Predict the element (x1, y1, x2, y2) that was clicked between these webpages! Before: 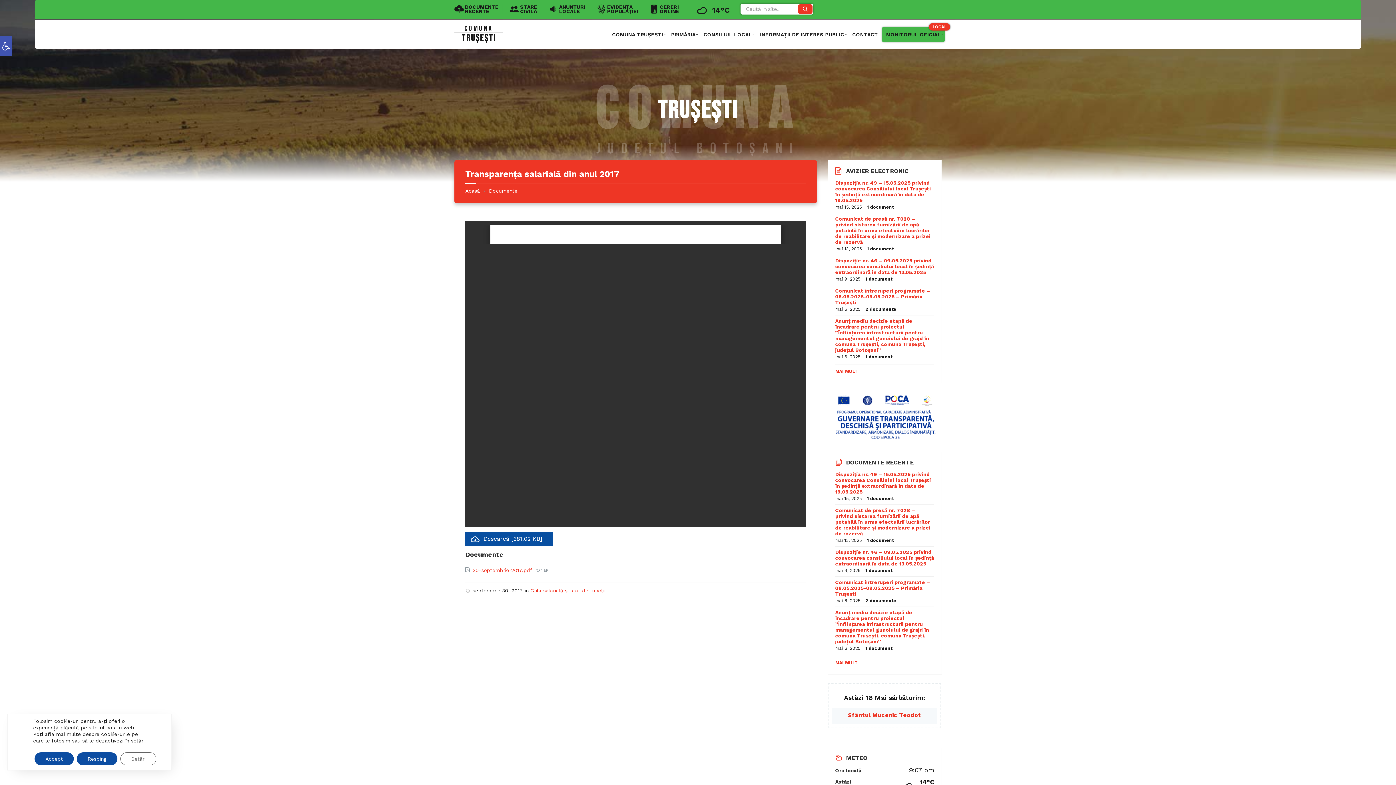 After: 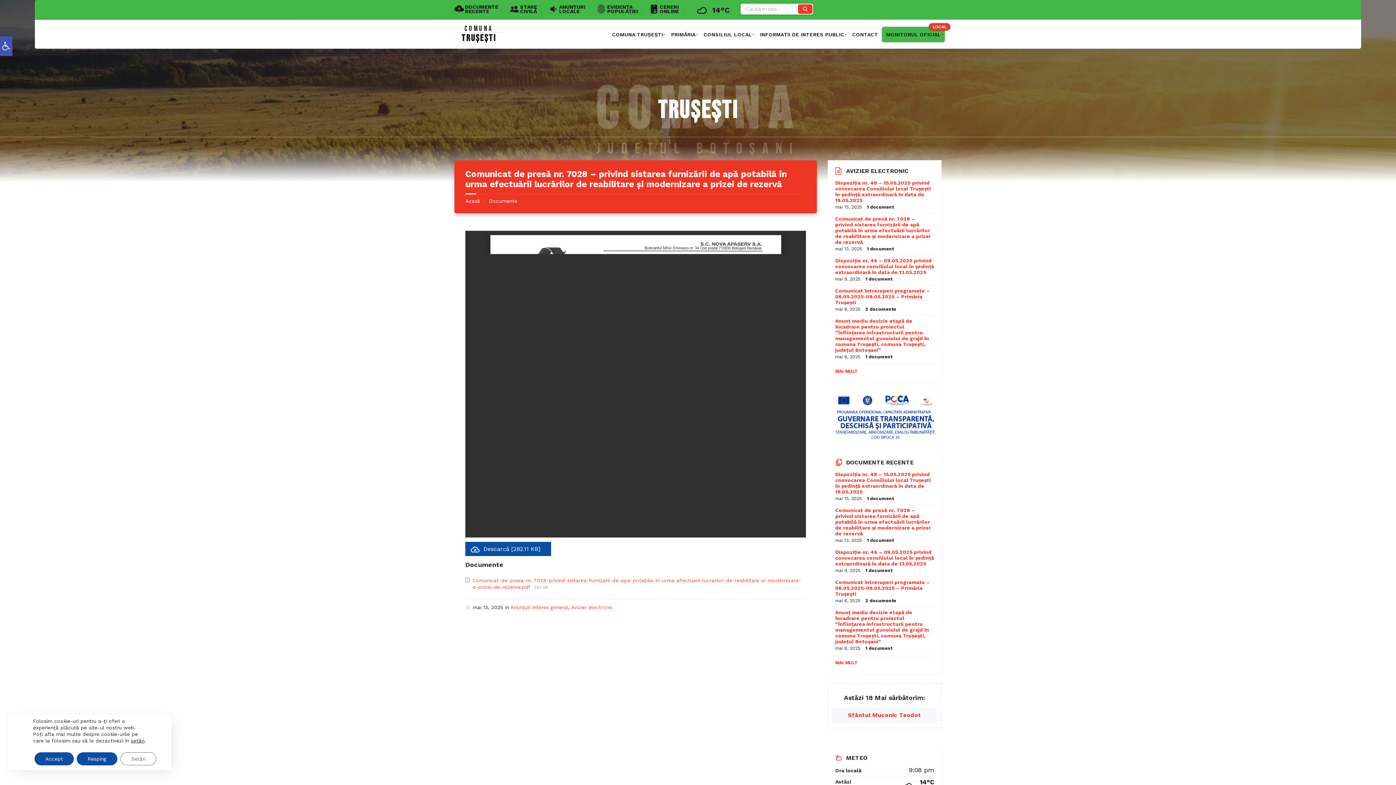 Action: label: Comunicat de presă nr. 7028 – privind sistarea furnizării de apă potabilă în urma efectuării lucrărilor de reabilitare și modernizare a prizei de rezervă bbox: (835, 216, 930, 245)